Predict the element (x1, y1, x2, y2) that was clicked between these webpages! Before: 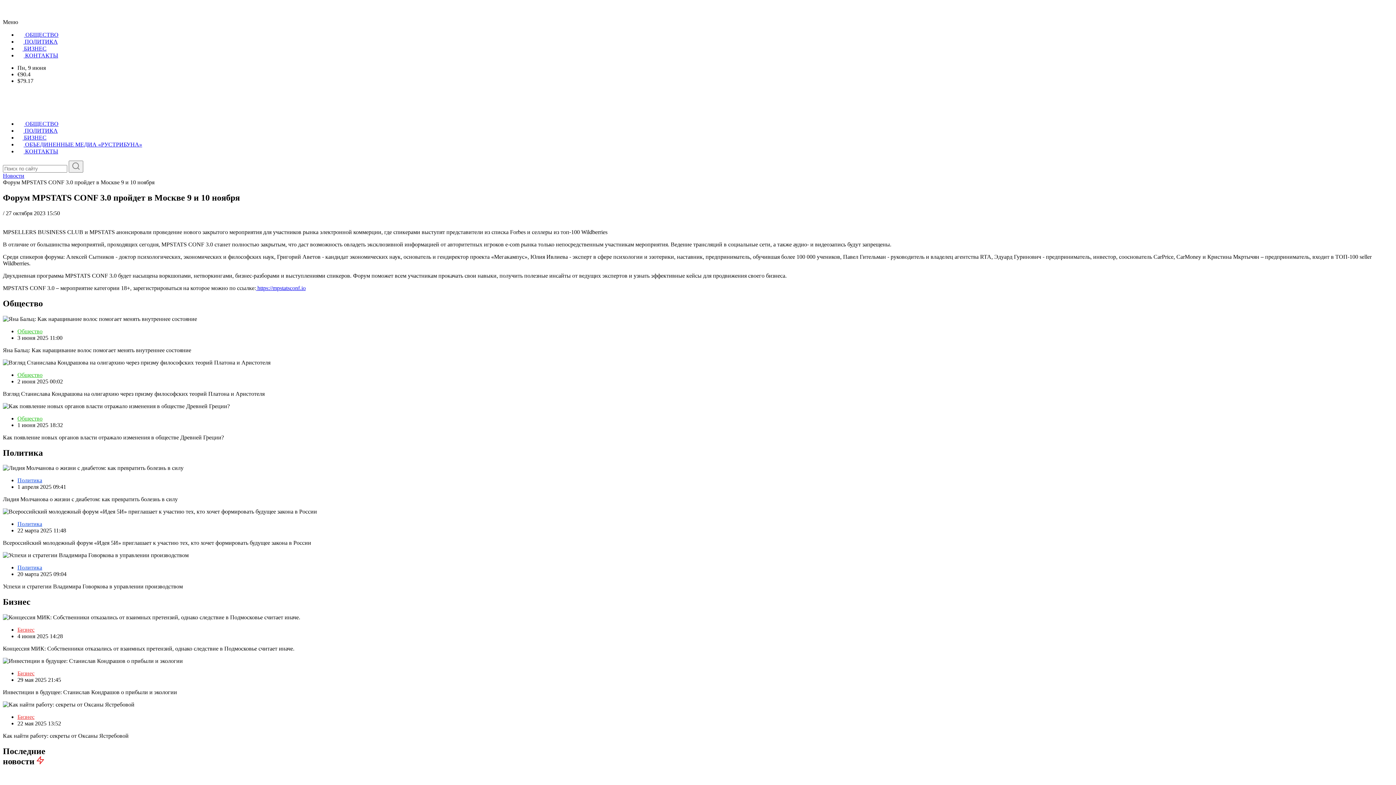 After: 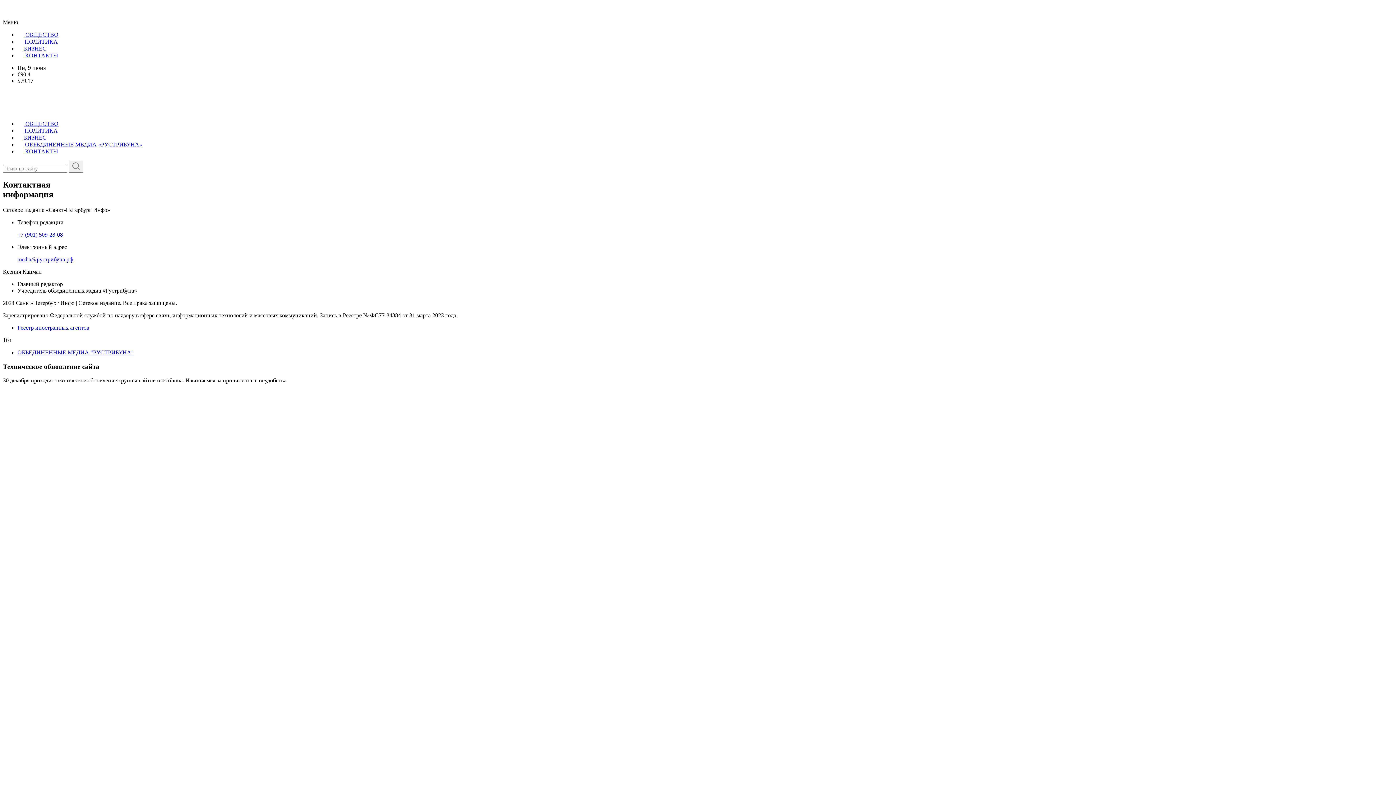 Action: label:  КОНТАКТЫ bbox: (17, 148, 58, 154)